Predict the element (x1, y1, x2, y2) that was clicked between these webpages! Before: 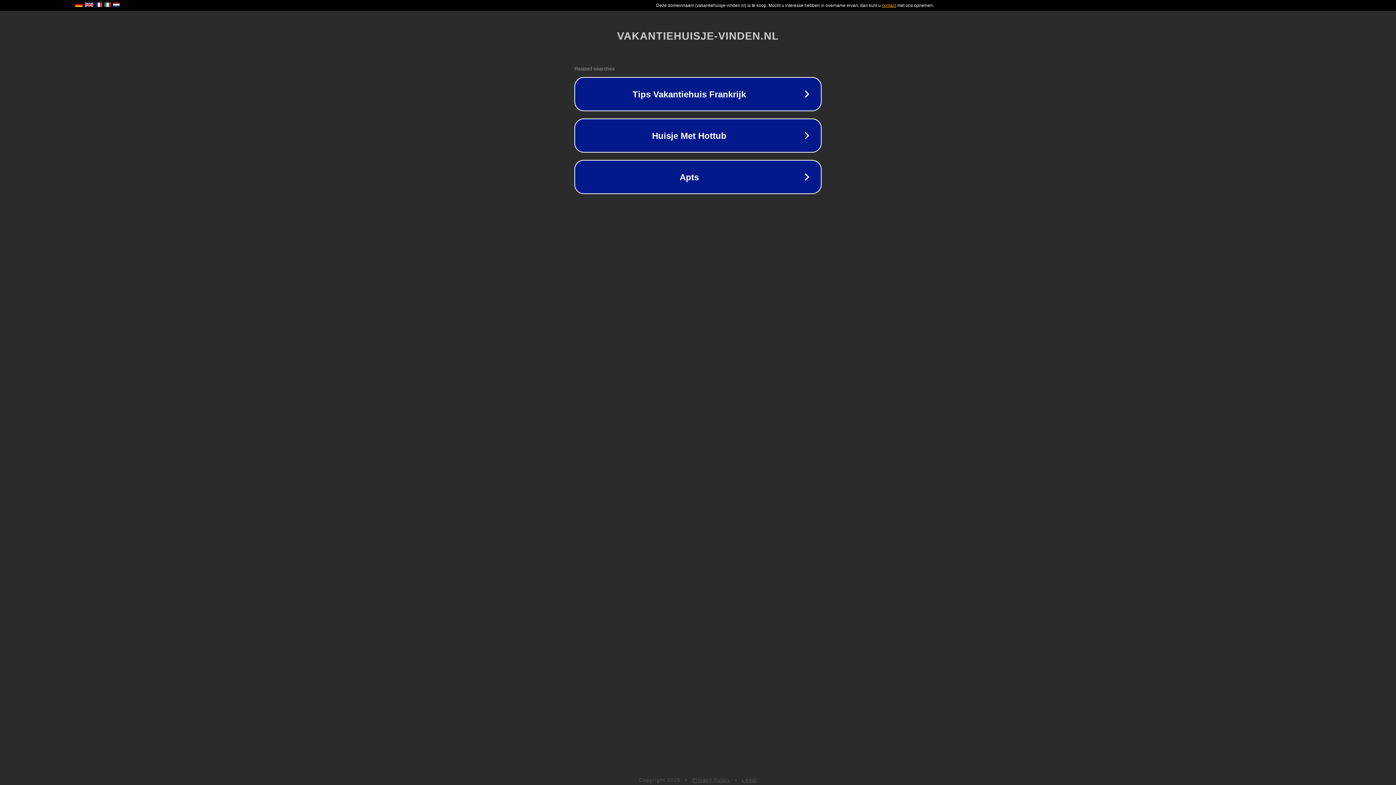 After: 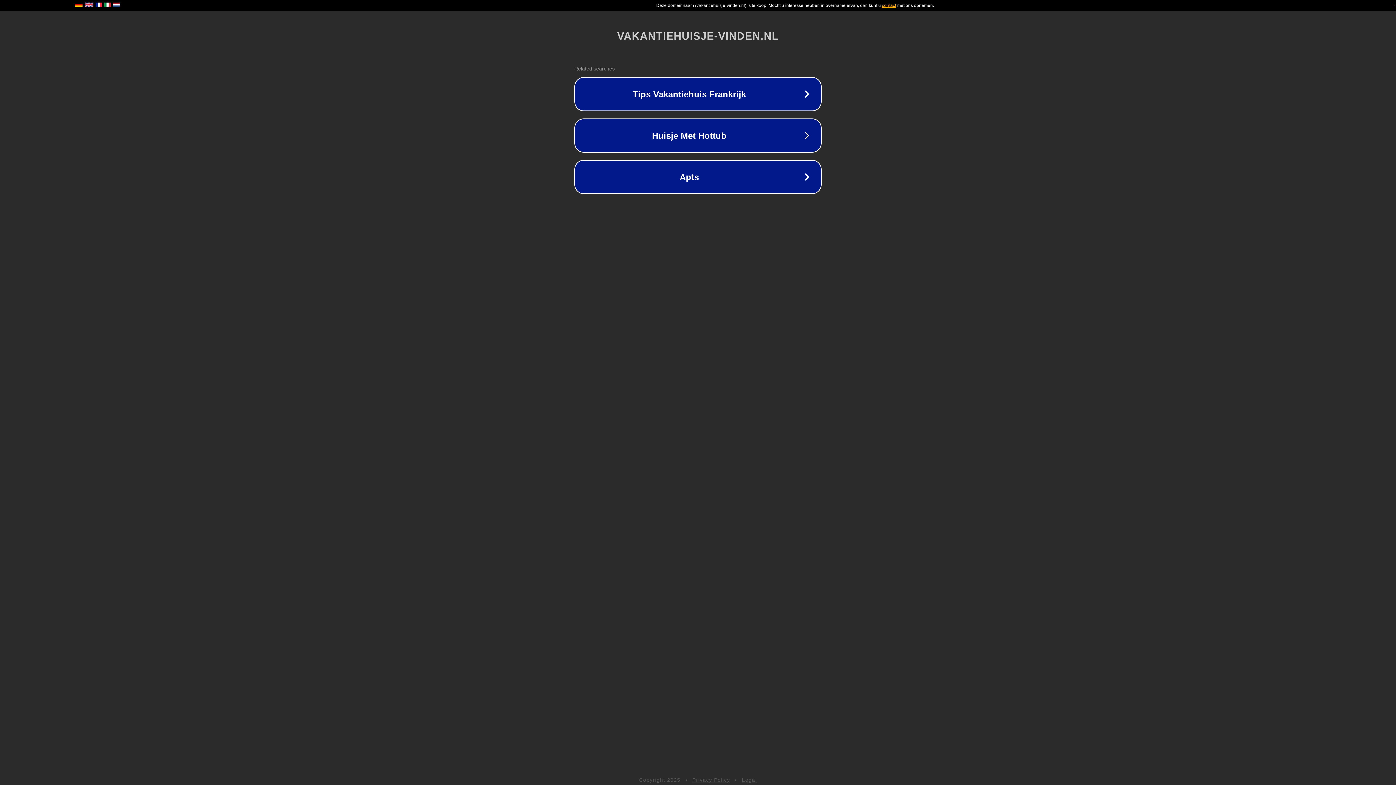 Action: label: Privacy Policy bbox: (692, 777, 730, 783)